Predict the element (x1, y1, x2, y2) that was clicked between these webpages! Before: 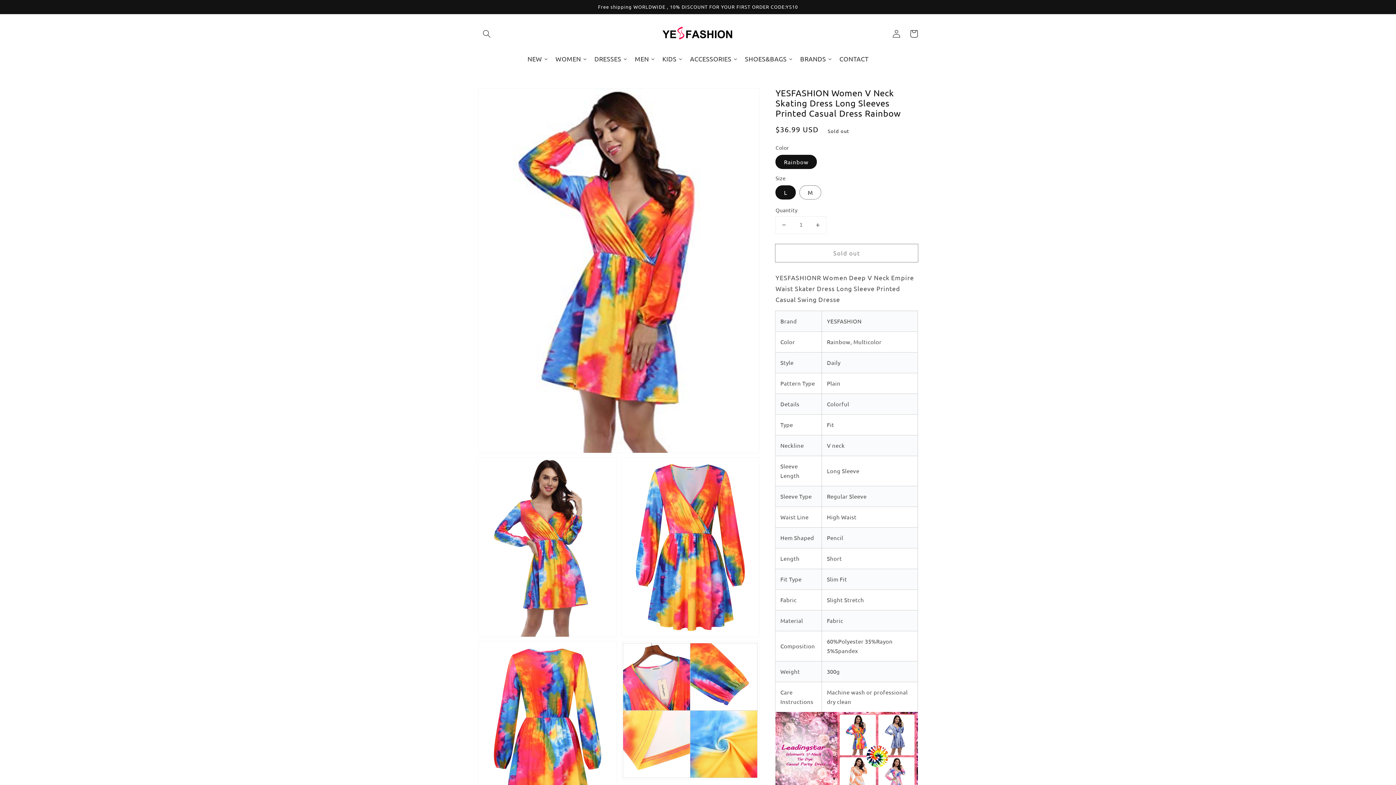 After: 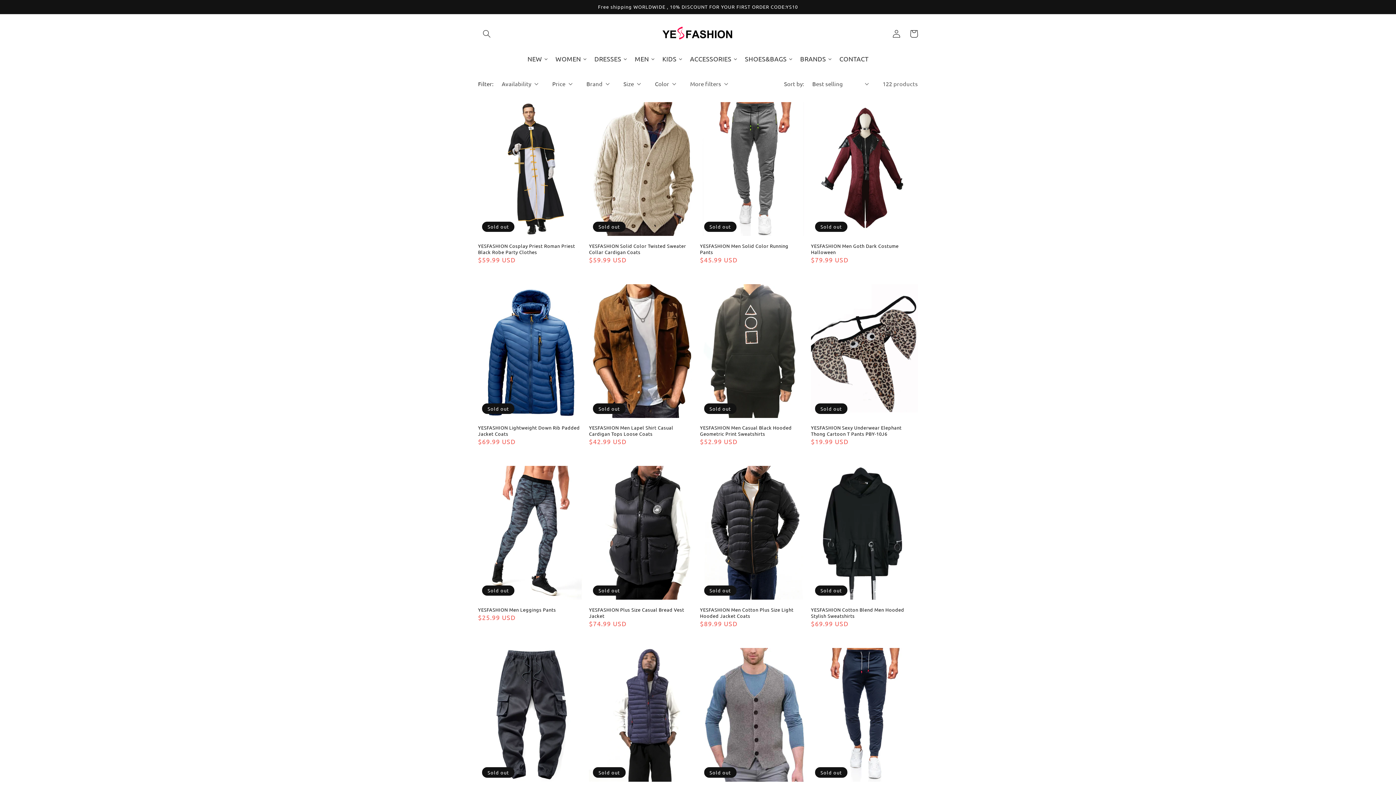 Action: label: MEN bbox: (631, 49, 658, 67)